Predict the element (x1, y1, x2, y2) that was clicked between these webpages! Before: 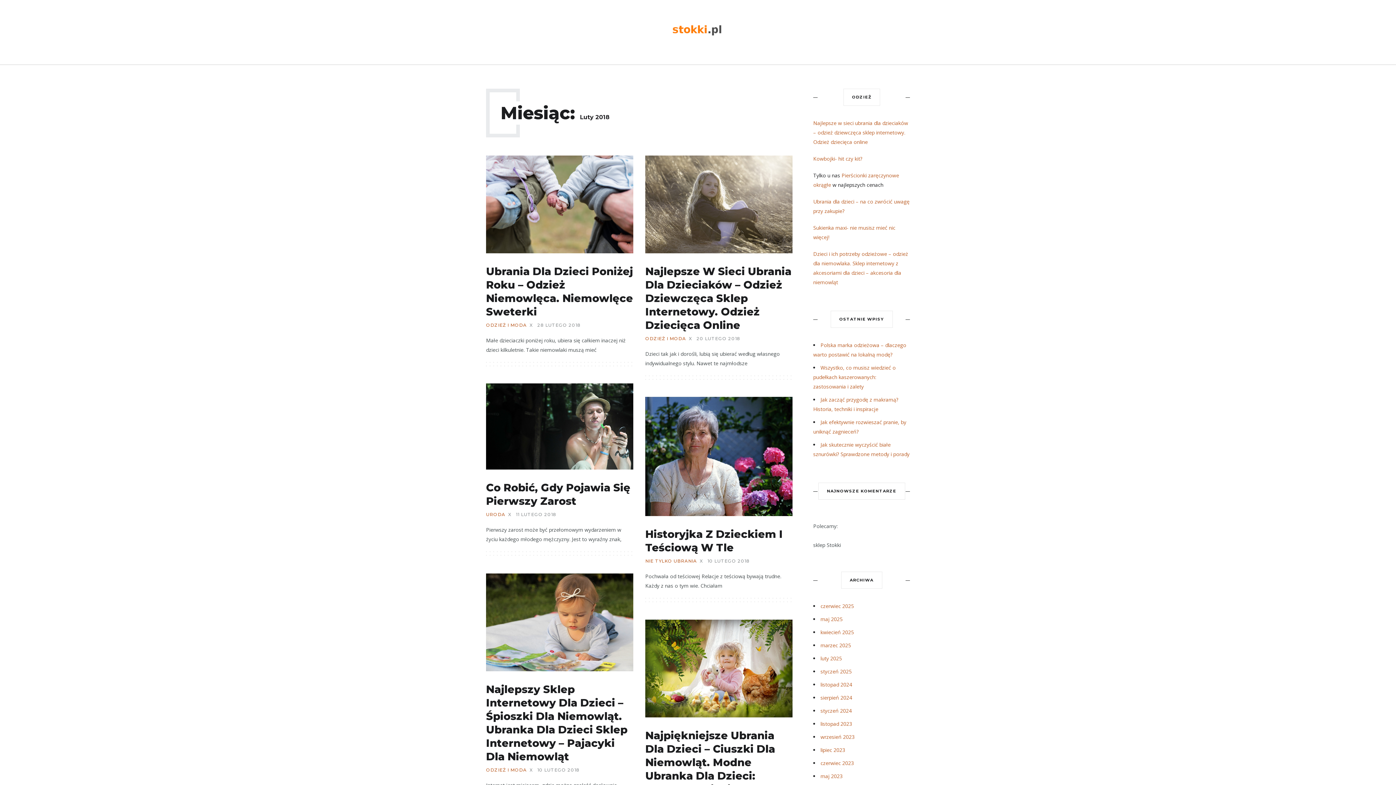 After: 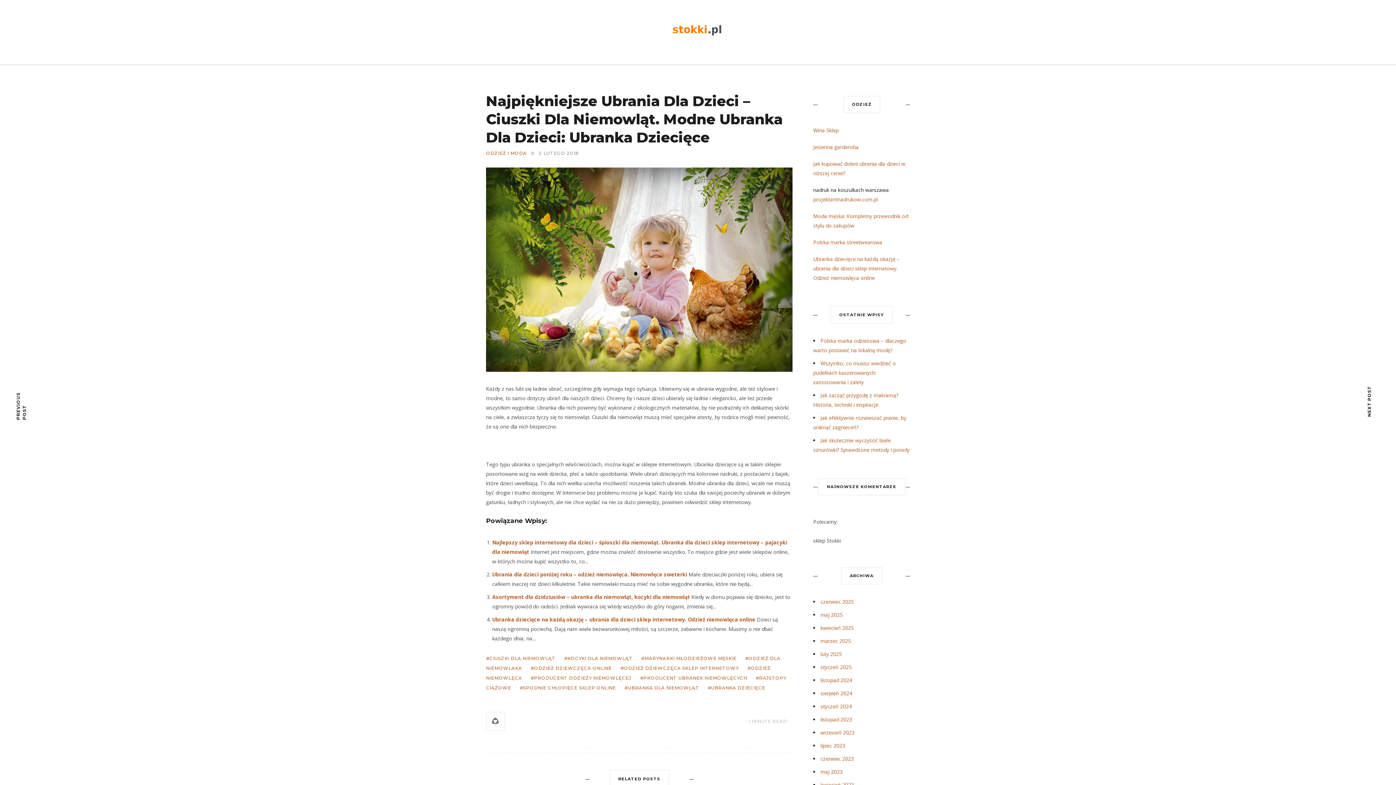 Action: bbox: (645, 620, 792, 717)